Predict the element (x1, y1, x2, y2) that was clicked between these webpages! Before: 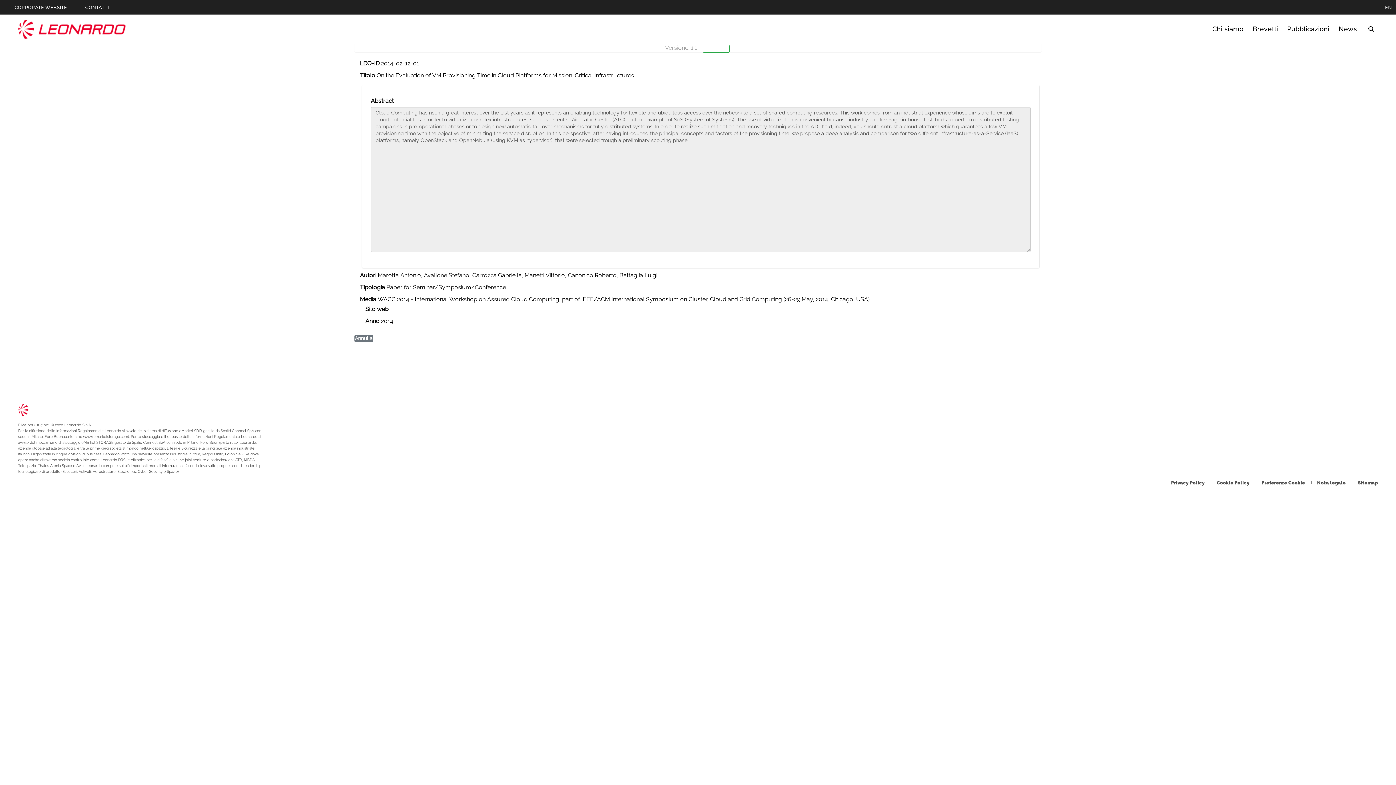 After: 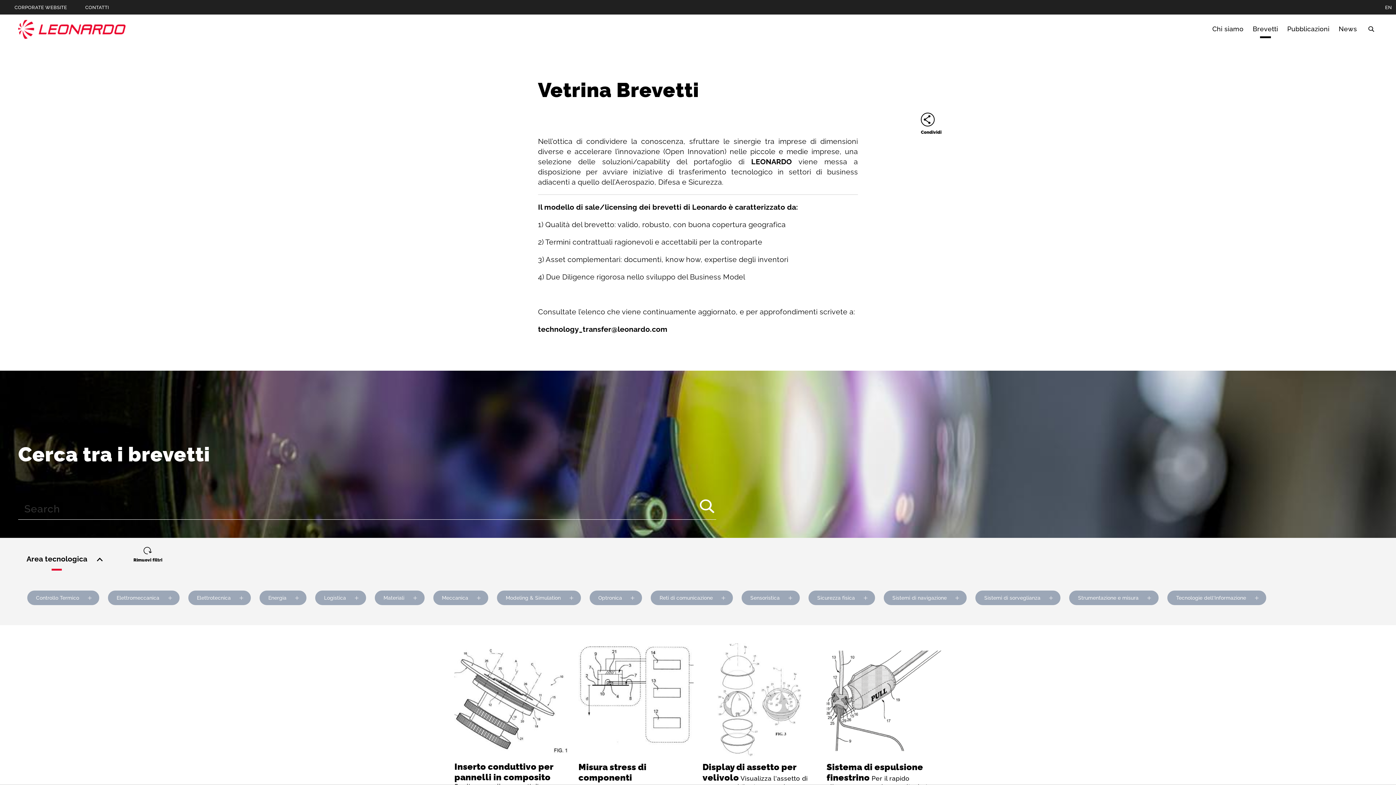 Action: bbox: (1251, 24, 1280, 34) label: Vai alla pagina Brevetti